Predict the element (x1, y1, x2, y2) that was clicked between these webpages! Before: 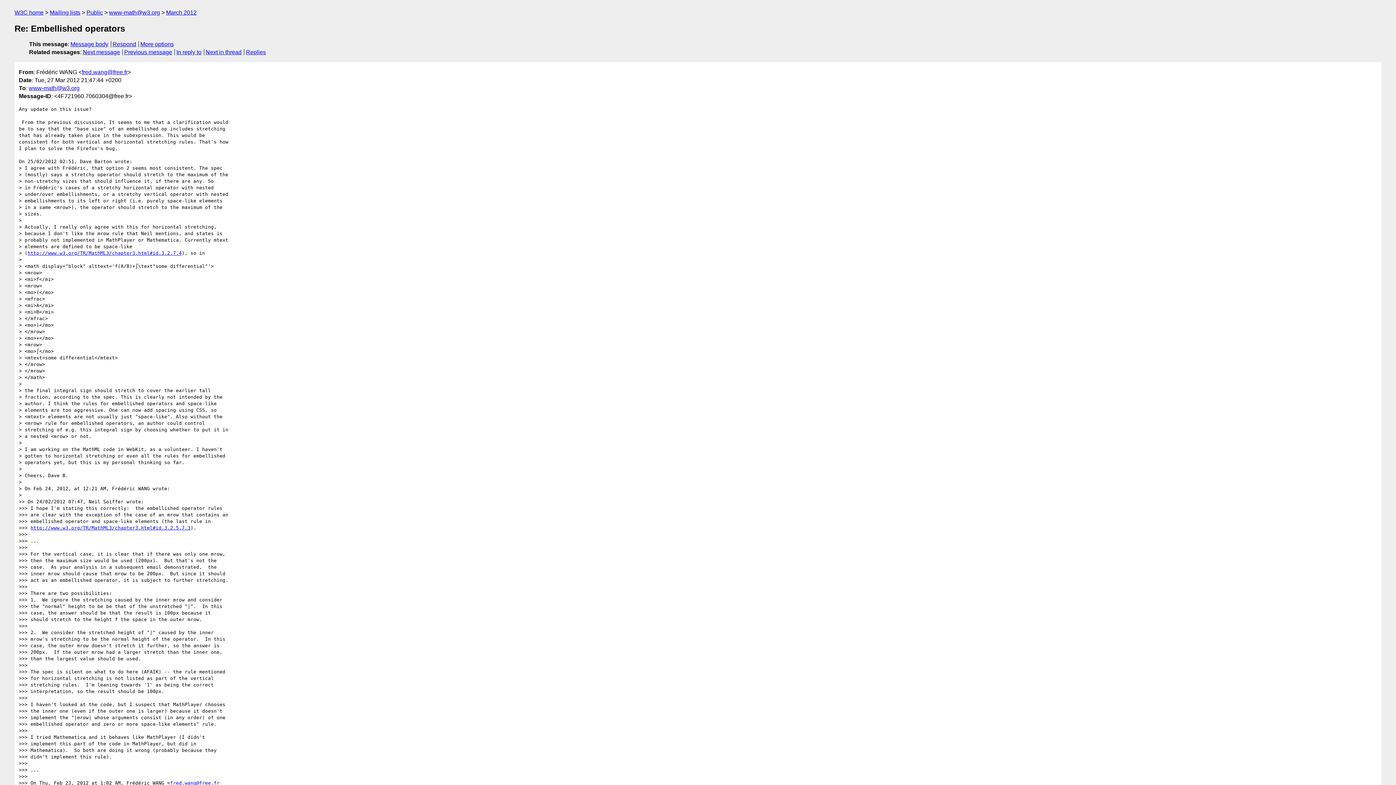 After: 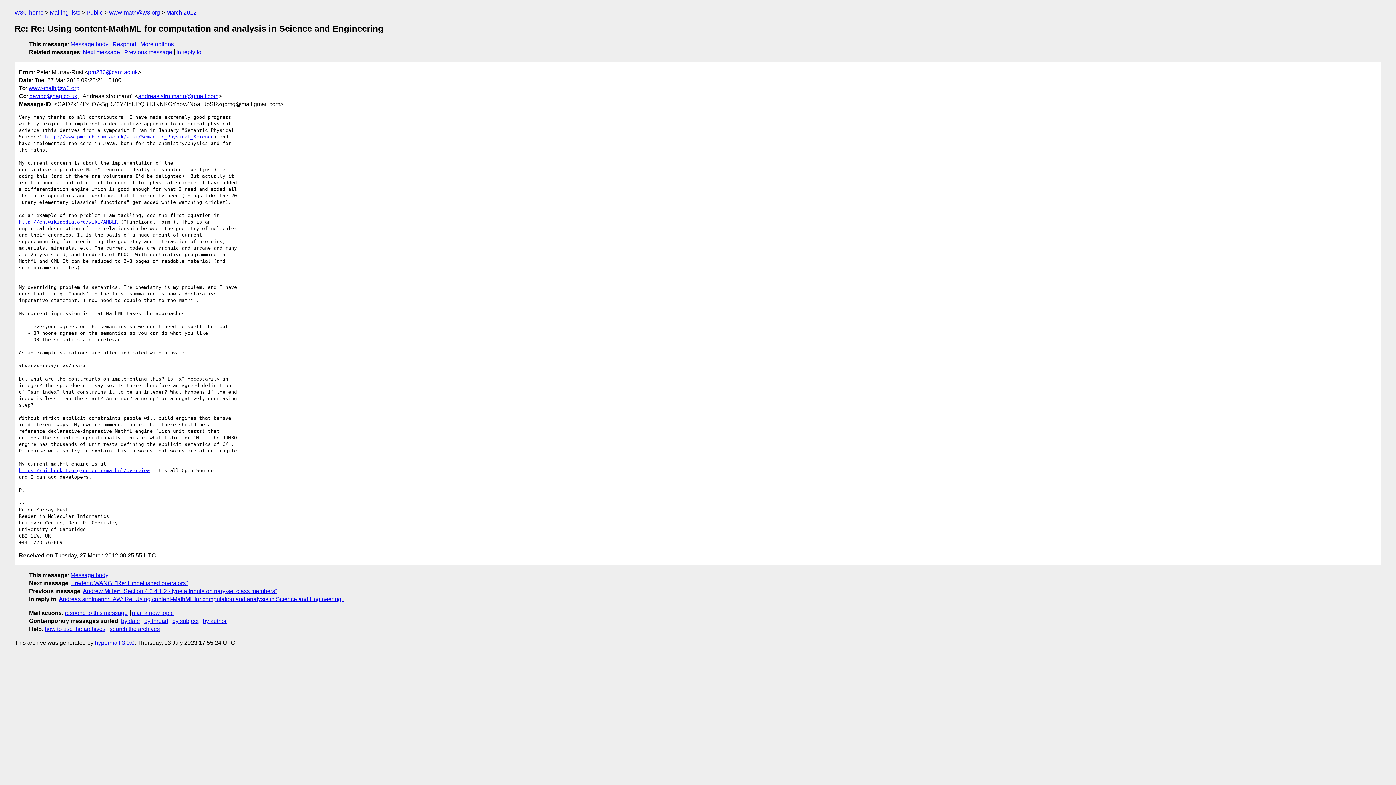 Action: label: Previous message bbox: (124, 49, 172, 55)